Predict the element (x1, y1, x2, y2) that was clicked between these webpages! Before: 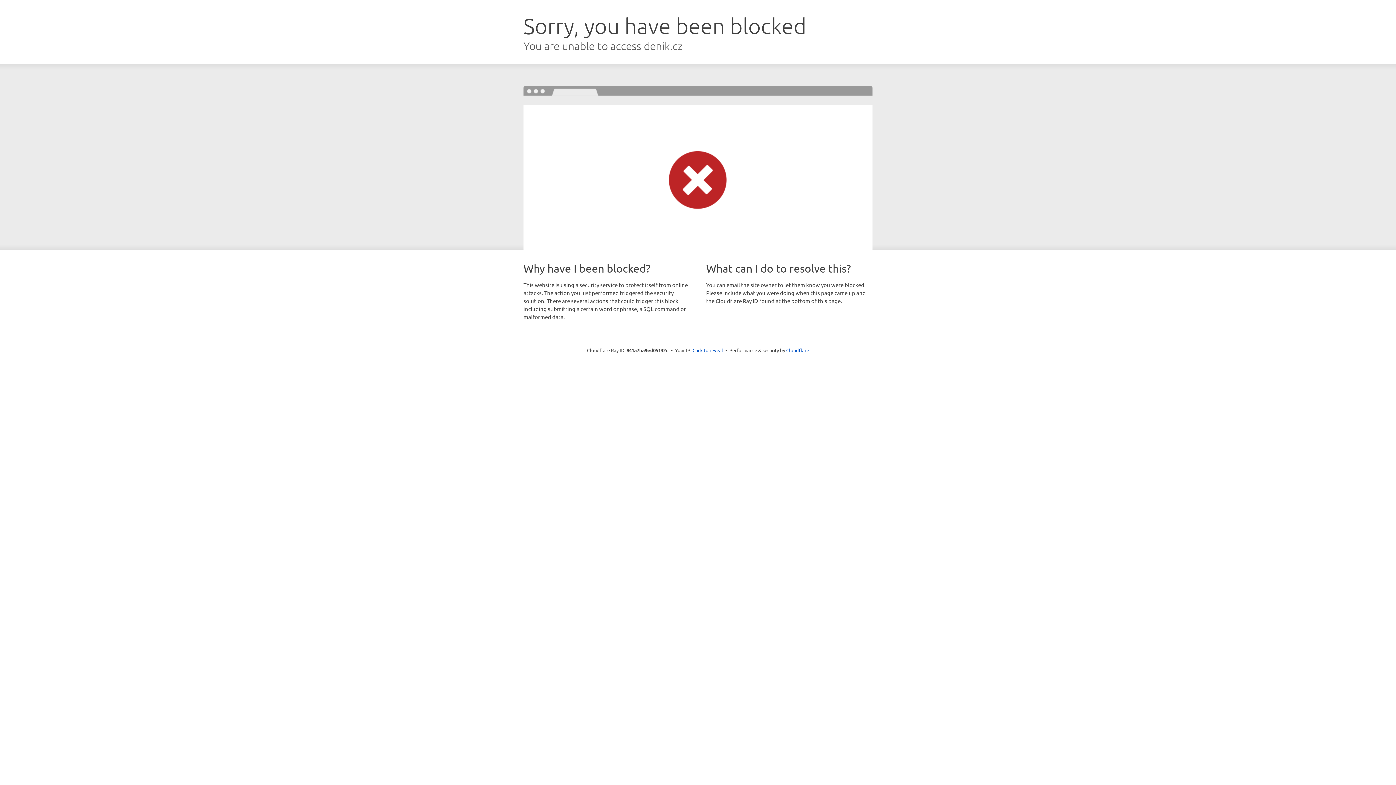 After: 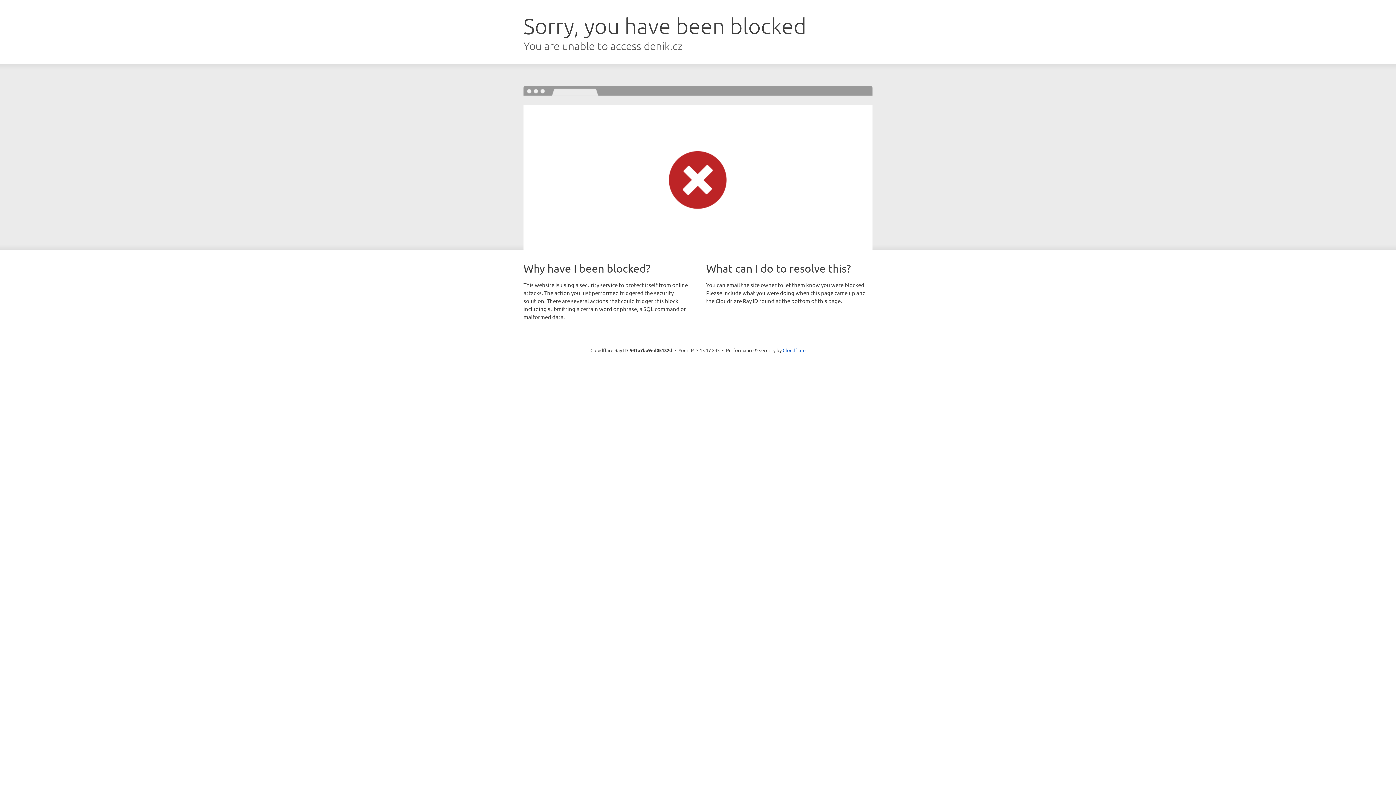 Action: bbox: (692, 346, 723, 353) label: Click to reveal